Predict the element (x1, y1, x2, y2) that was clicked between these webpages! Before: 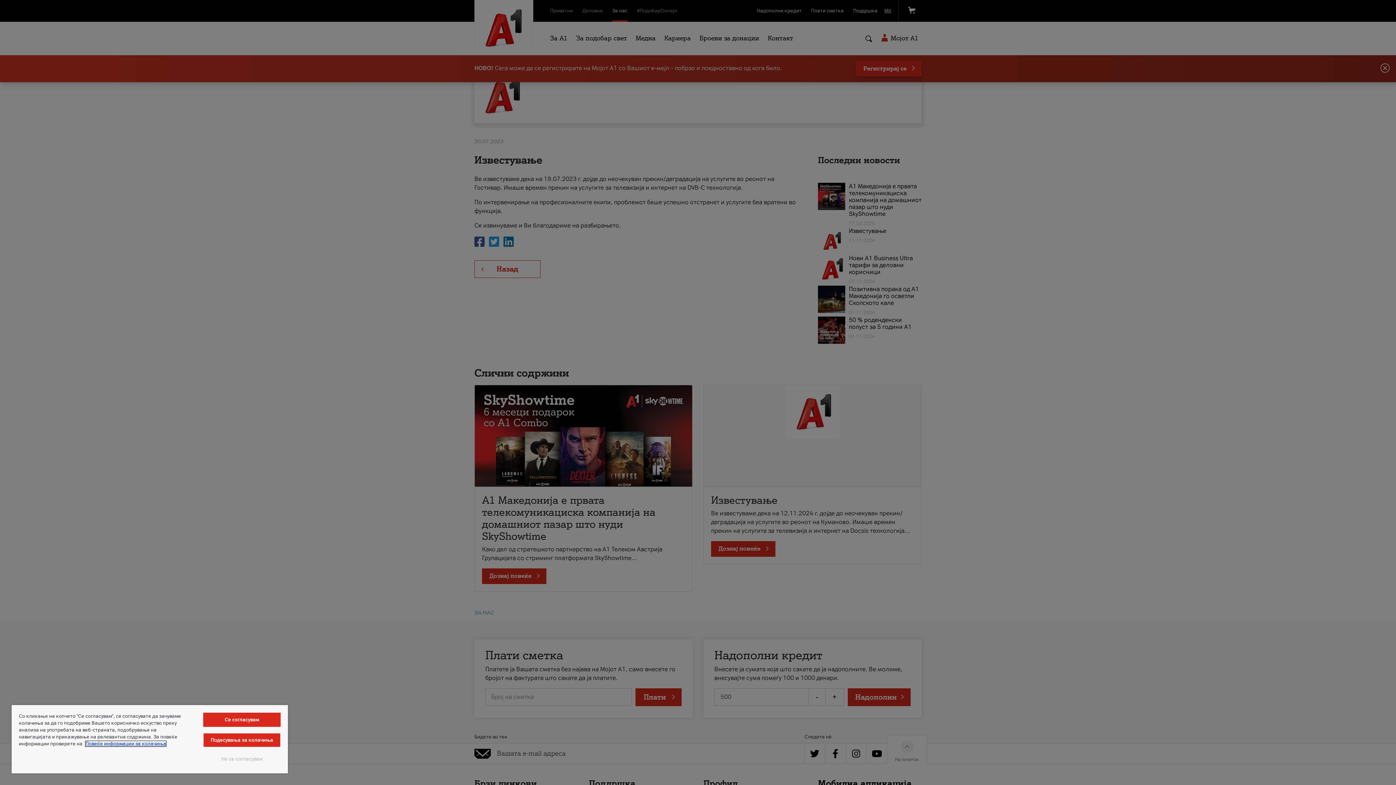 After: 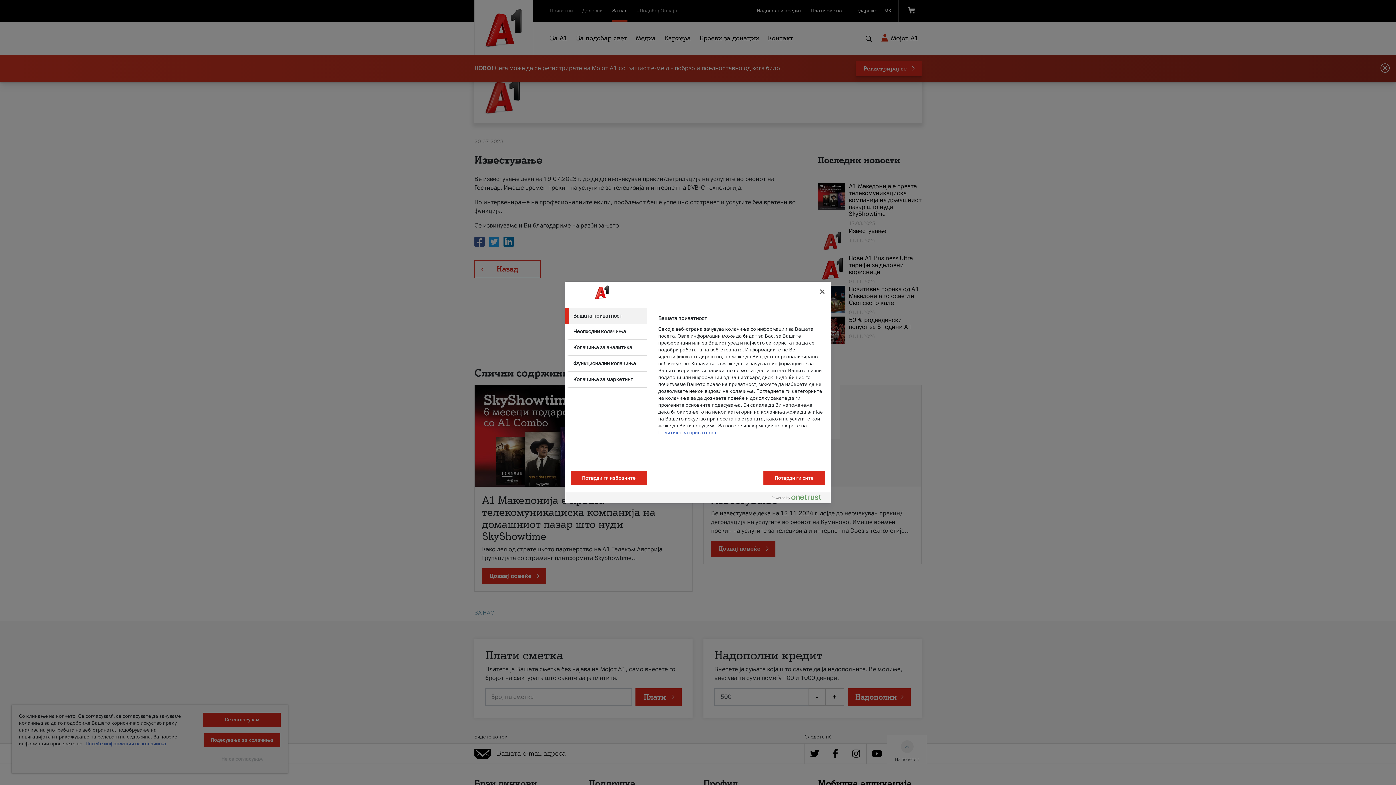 Action: label: Подесувања за колачиња bbox: (203, 733, 280, 747)